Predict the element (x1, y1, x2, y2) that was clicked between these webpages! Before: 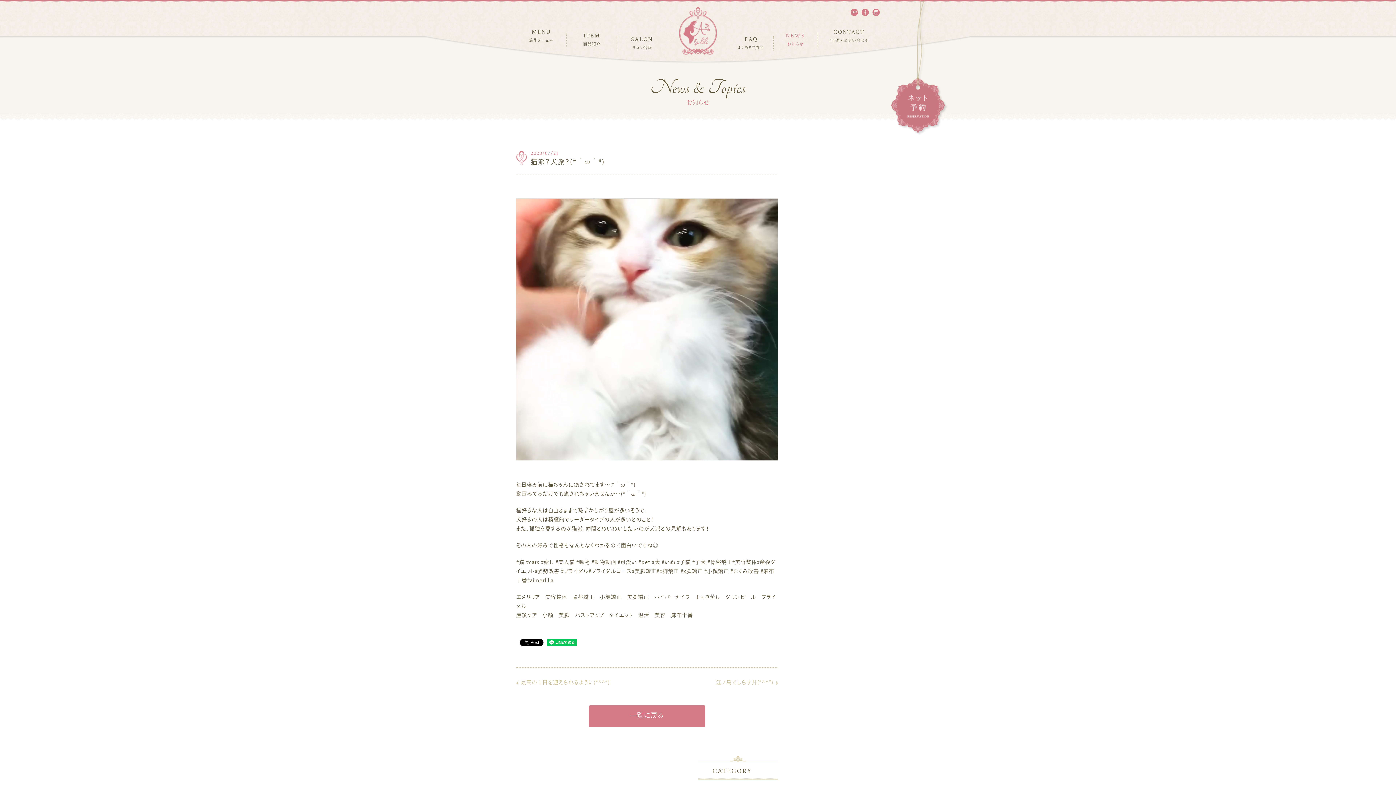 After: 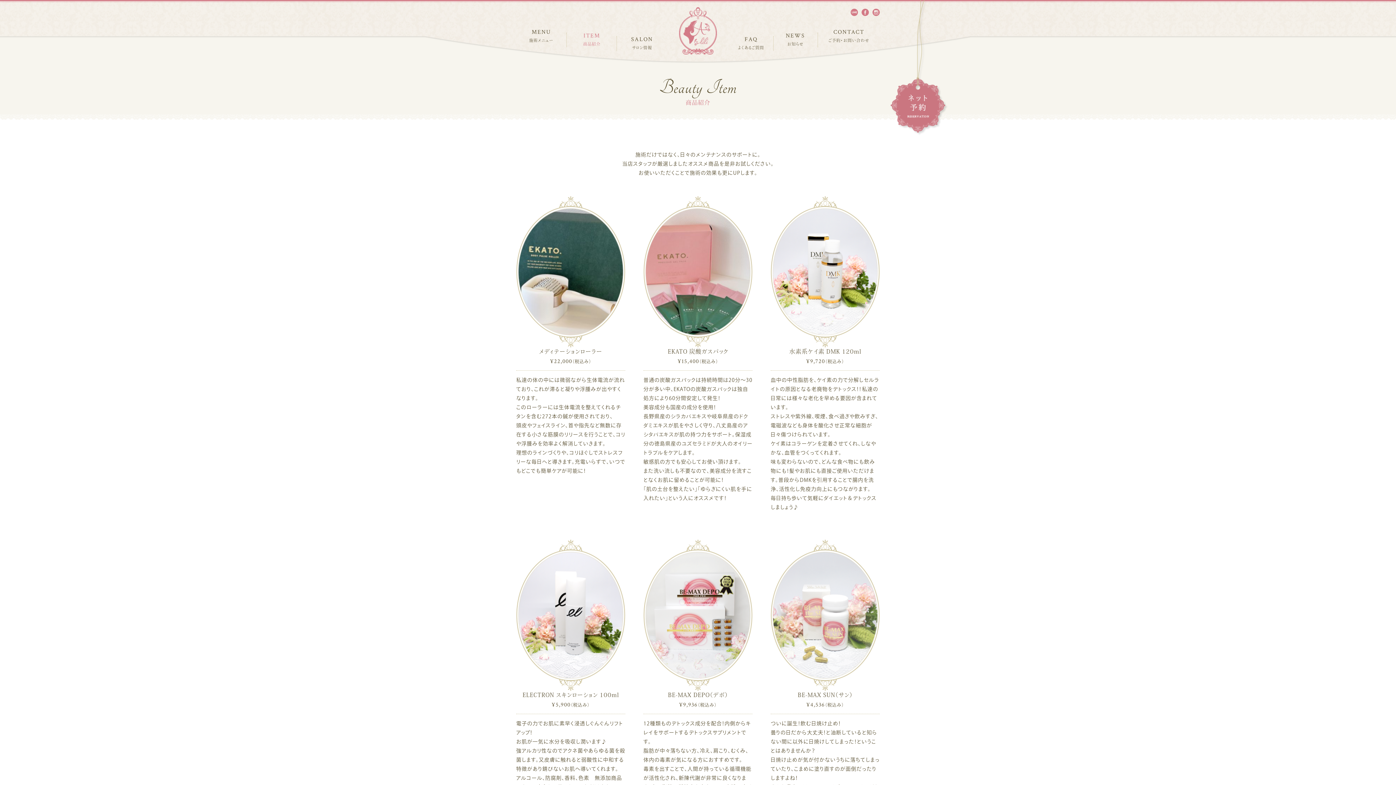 Action: label: ITEM
商品紹介 bbox: (566, 32, 617, 47)